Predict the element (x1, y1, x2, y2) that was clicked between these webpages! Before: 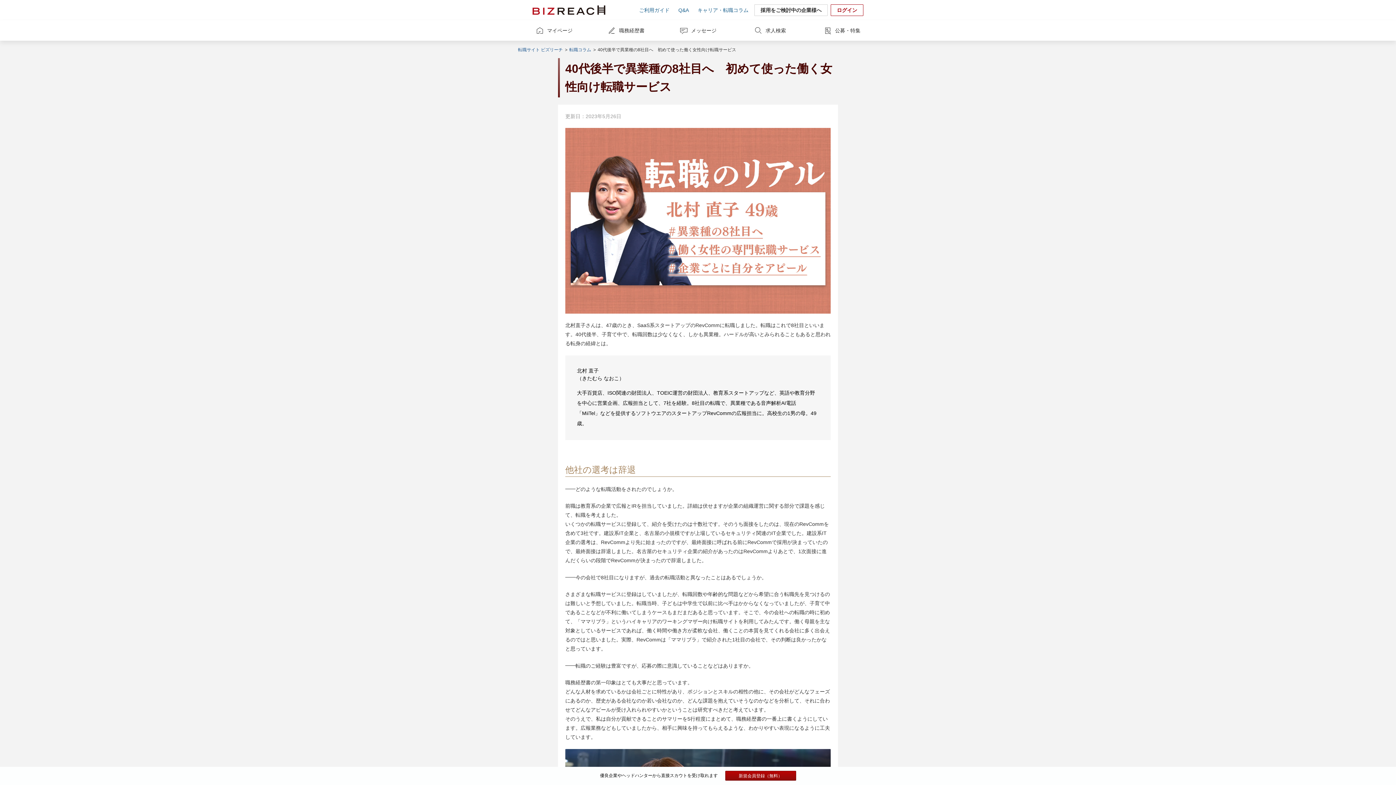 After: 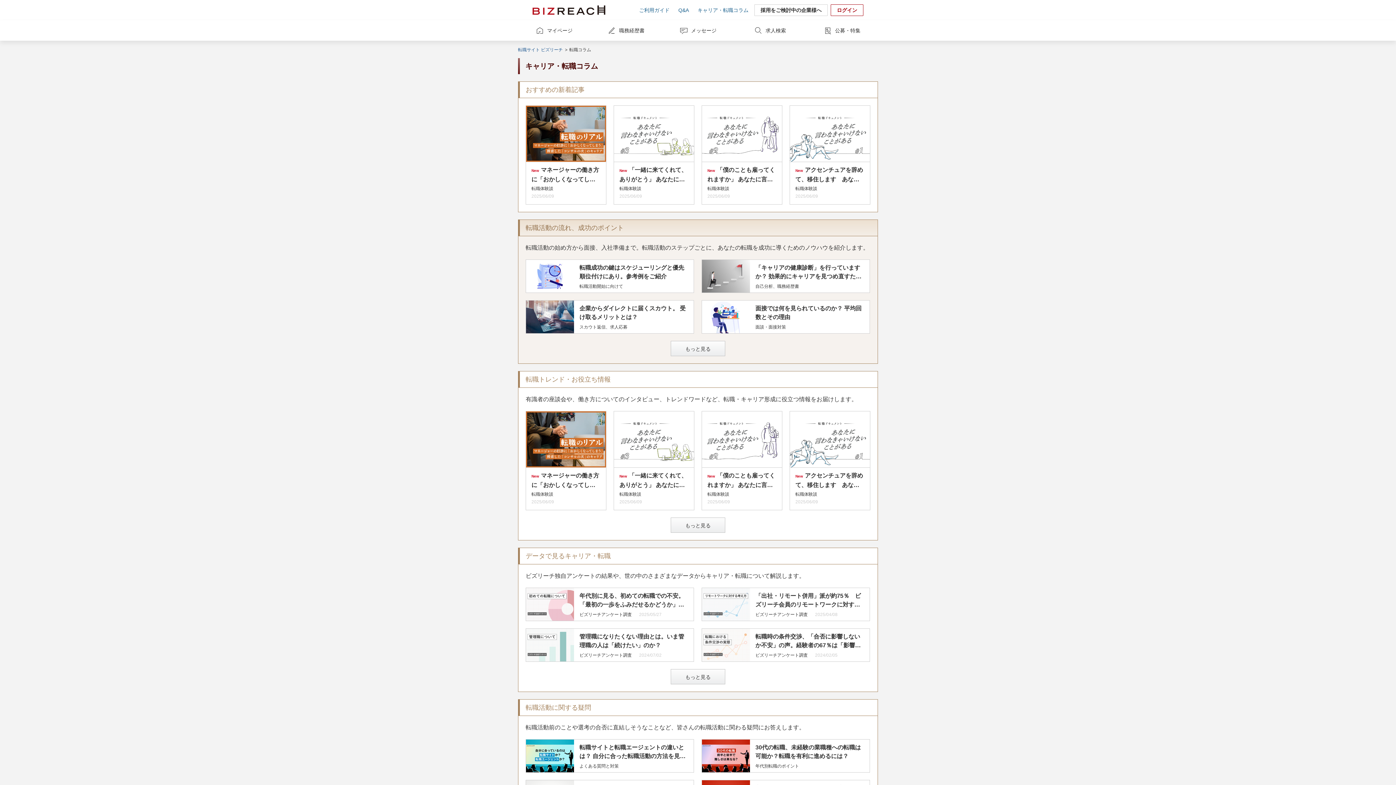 Action: bbox: (569, 47, 591, 52) label: 転職コラム